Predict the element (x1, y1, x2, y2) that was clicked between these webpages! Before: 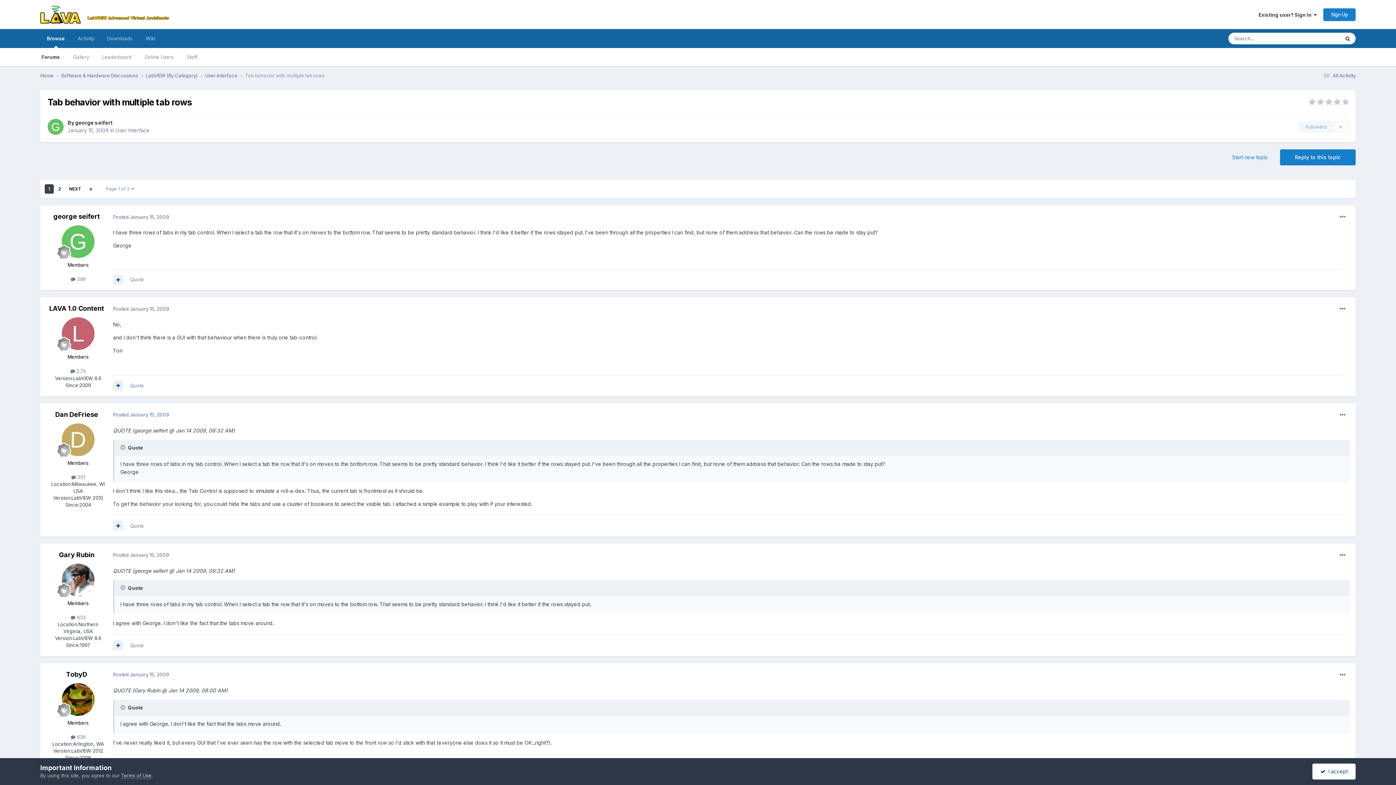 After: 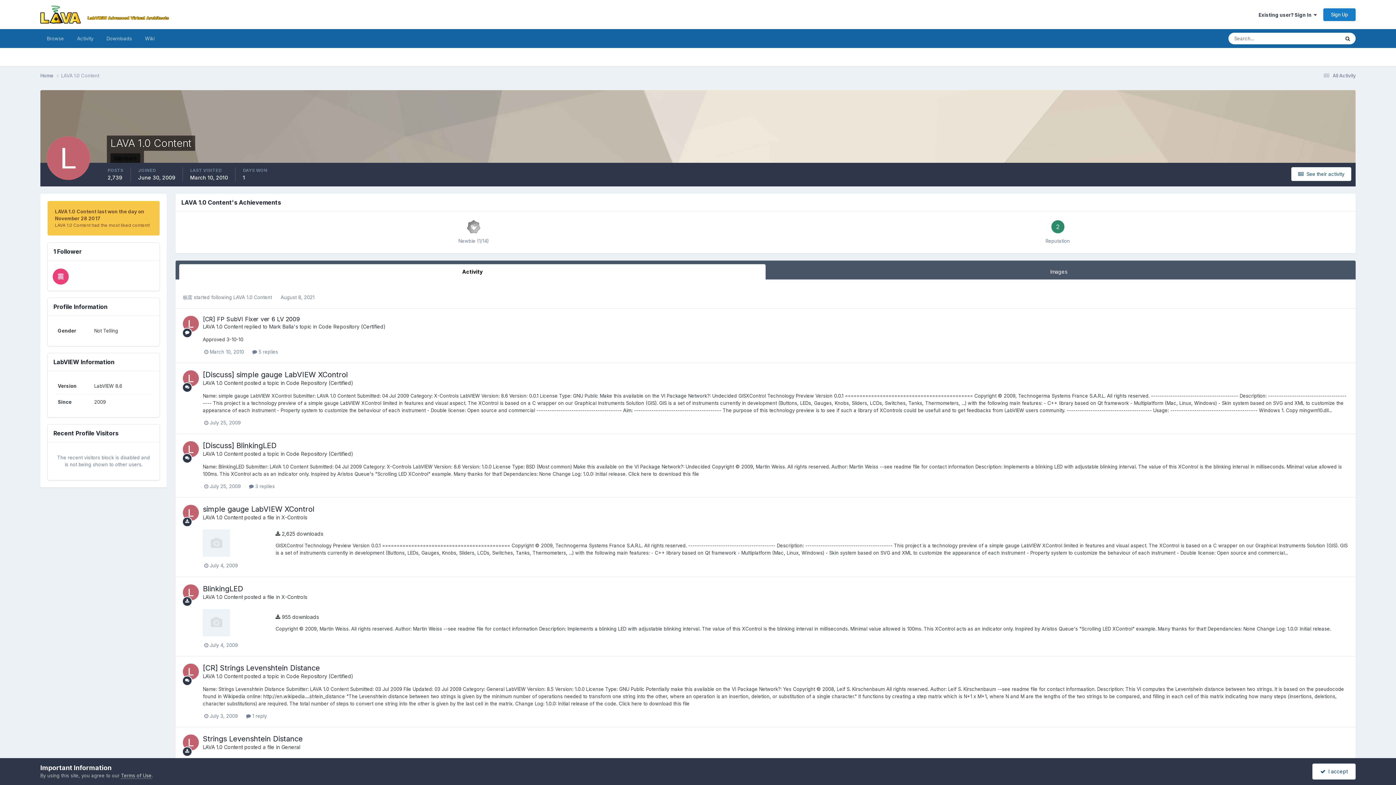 Action: bbox: (49, 304, 104, 312) label: LAVA 1.0 Content